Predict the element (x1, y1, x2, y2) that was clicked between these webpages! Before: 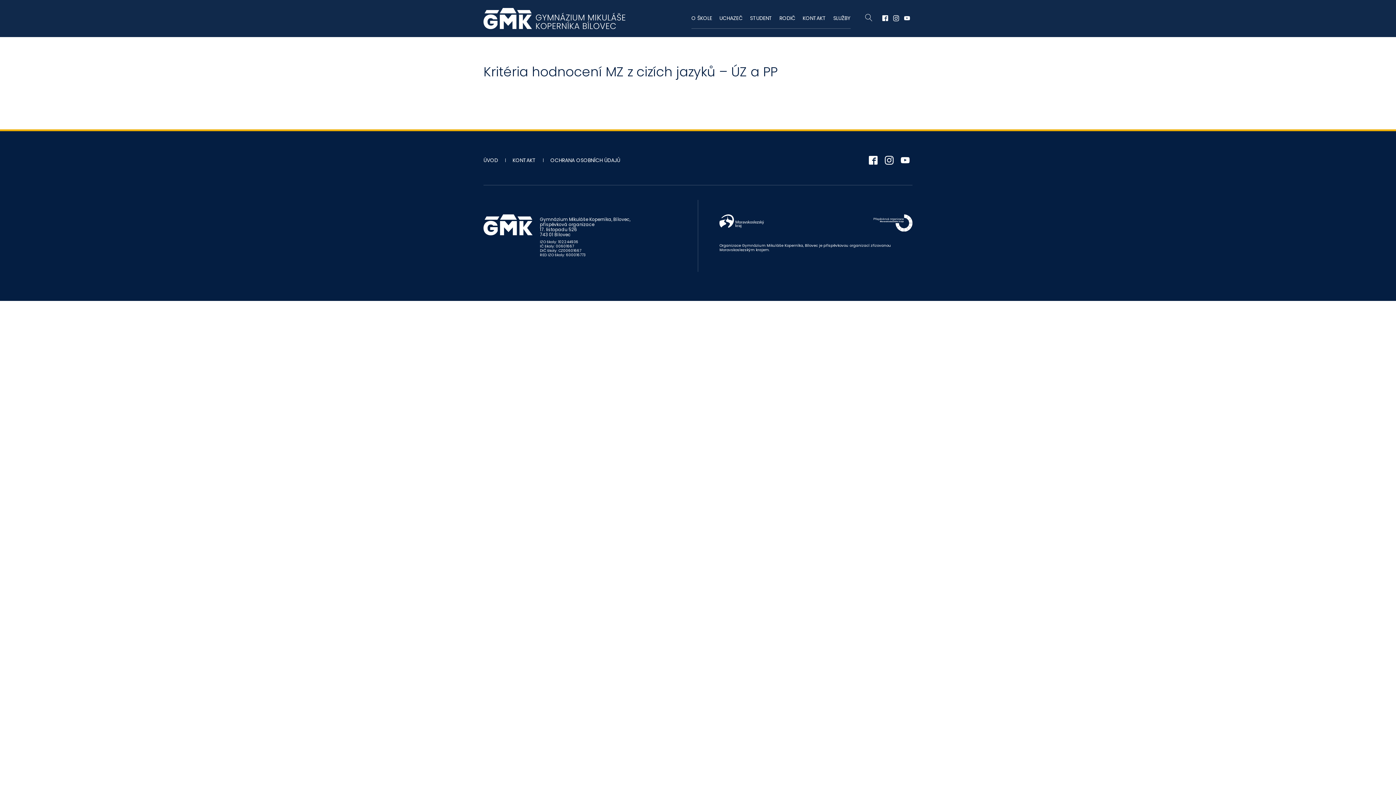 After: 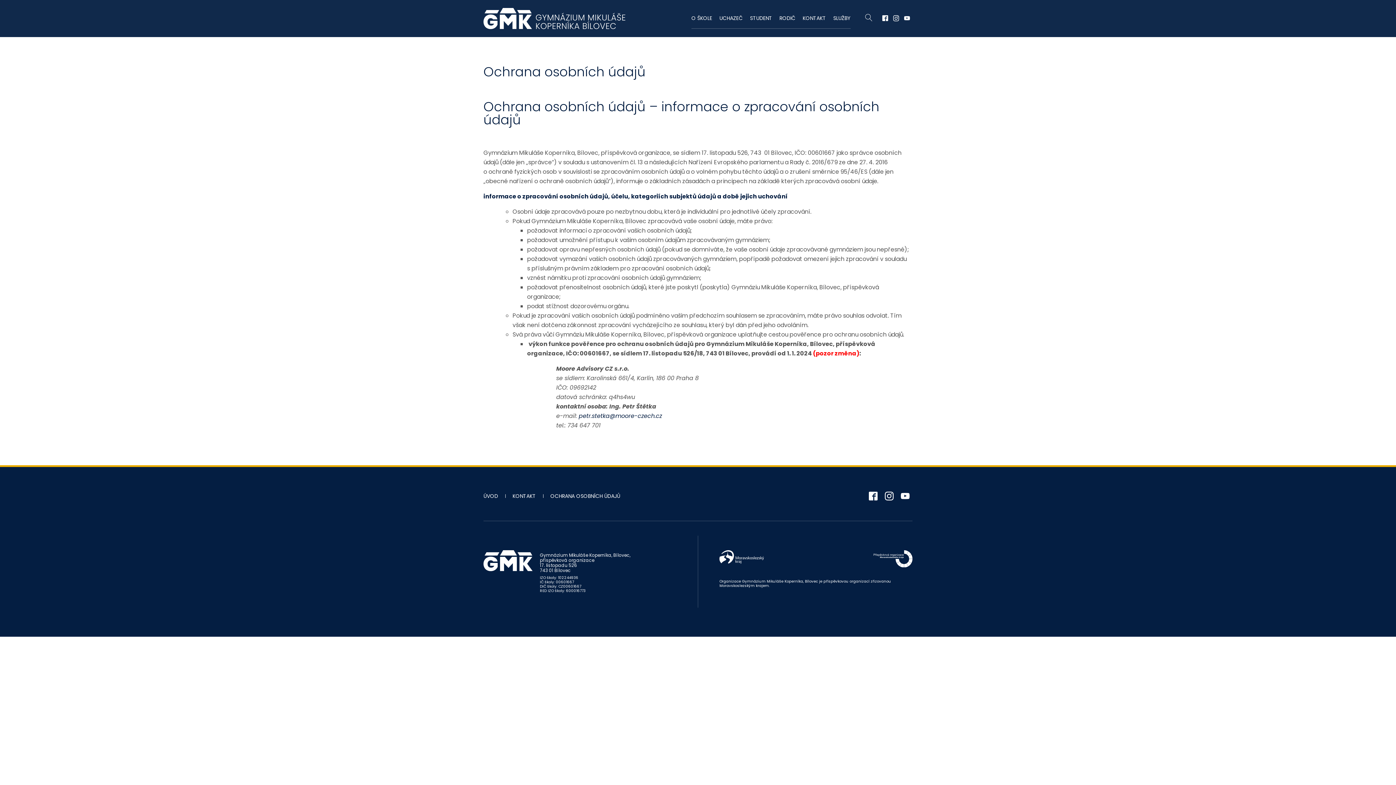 Action: label: OCHRANA OSOBNÍCH ÚDAJŮ bbox: (550, 156, 620, 164)